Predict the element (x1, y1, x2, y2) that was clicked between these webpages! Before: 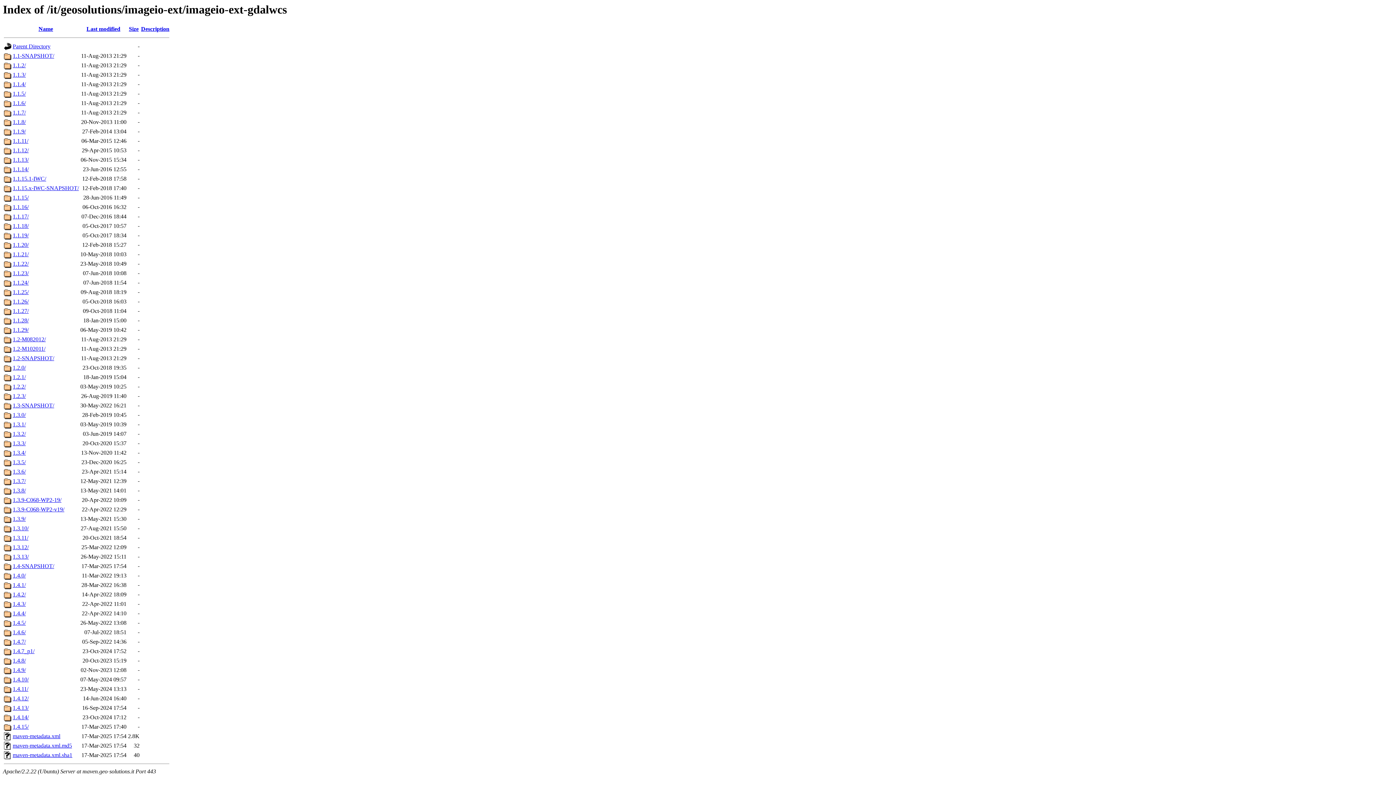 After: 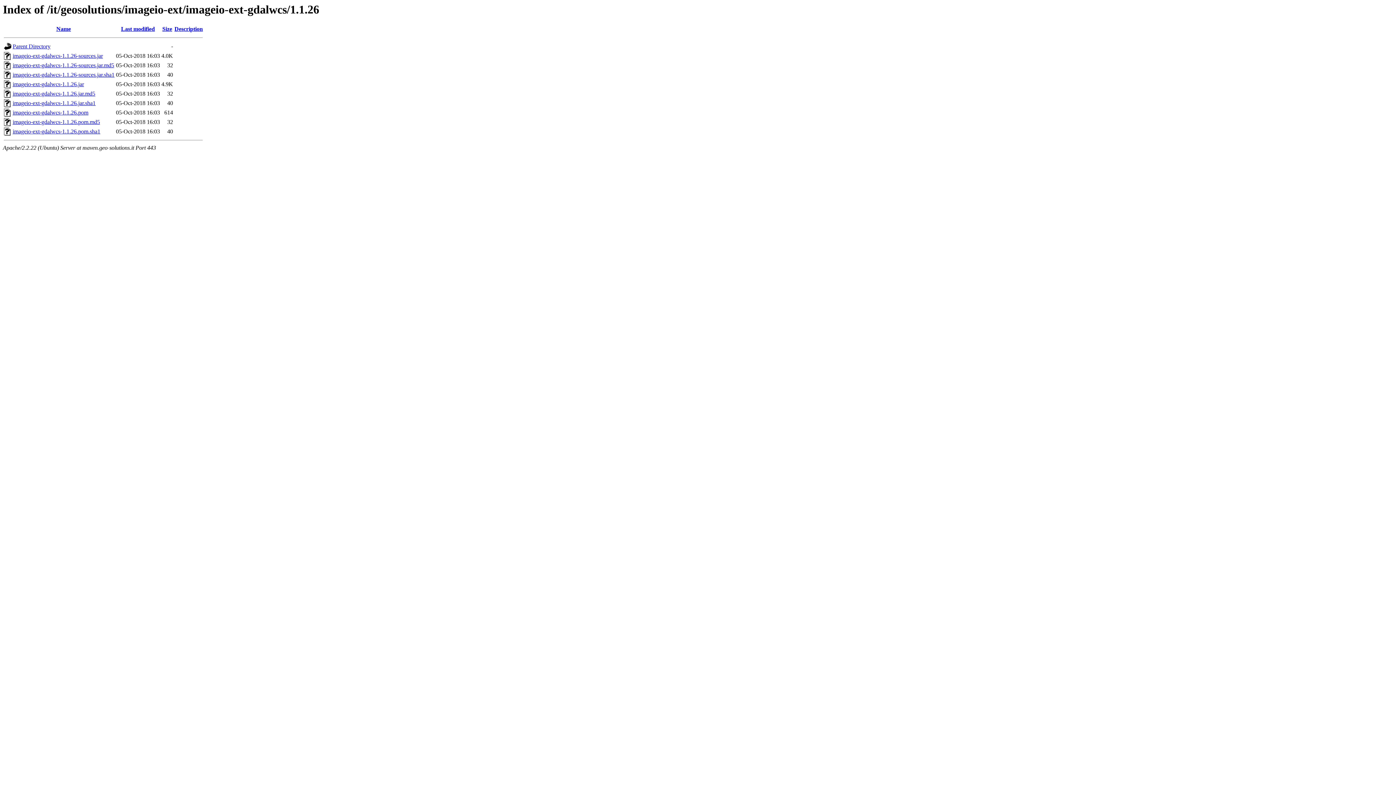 Action: bbox: (12, 298, 28, 304) label: 1.1.26/